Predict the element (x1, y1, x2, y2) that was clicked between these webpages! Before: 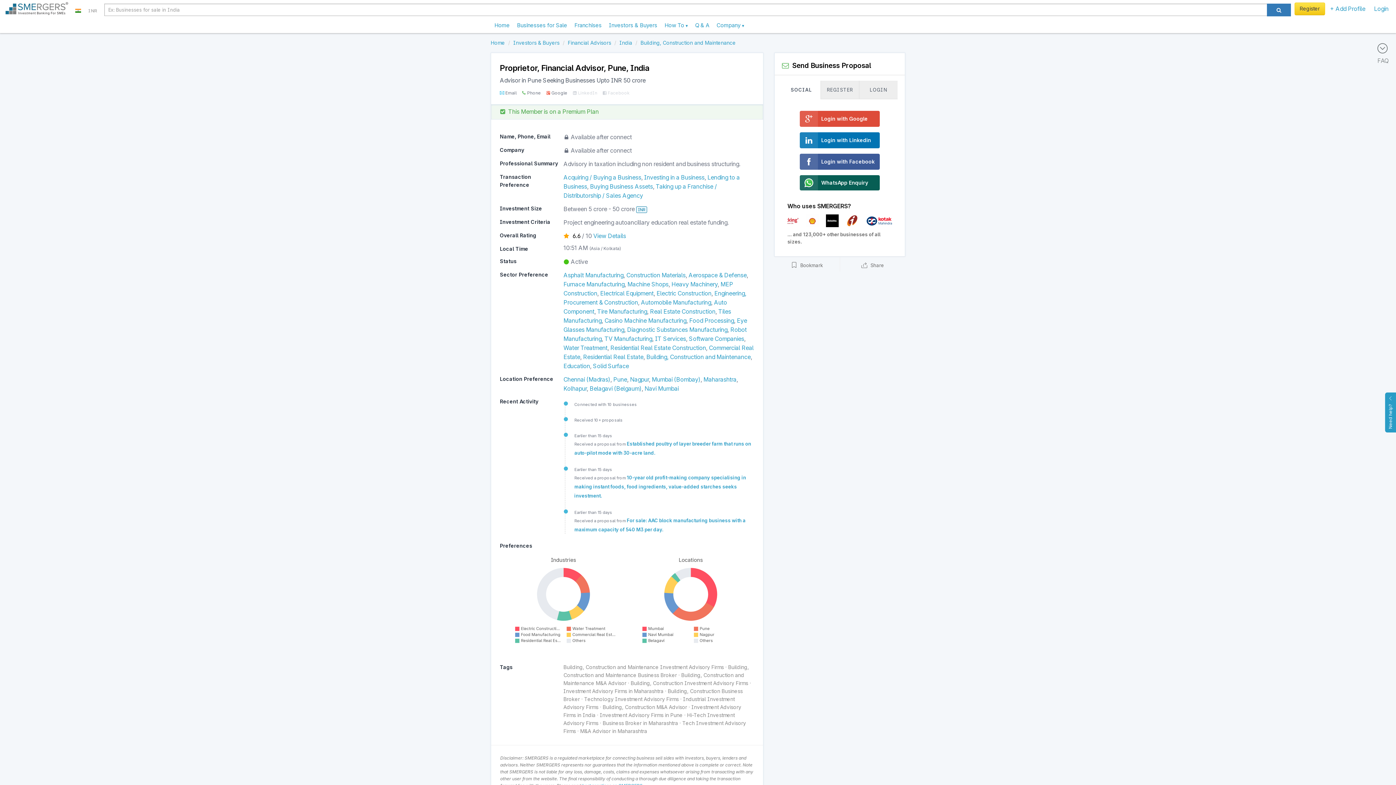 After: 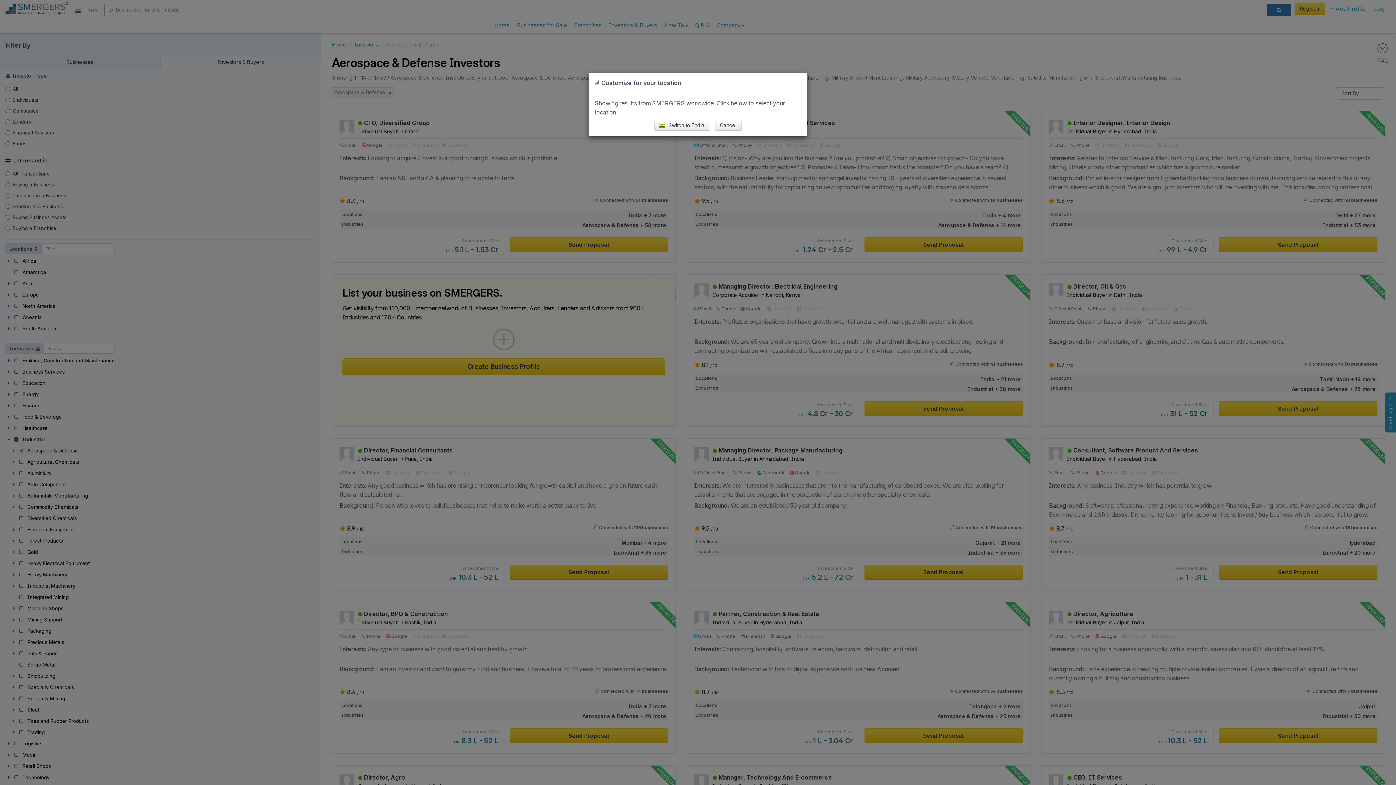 Action: bbox: (688, 271, 746, 278) label: Aerospace & Defense